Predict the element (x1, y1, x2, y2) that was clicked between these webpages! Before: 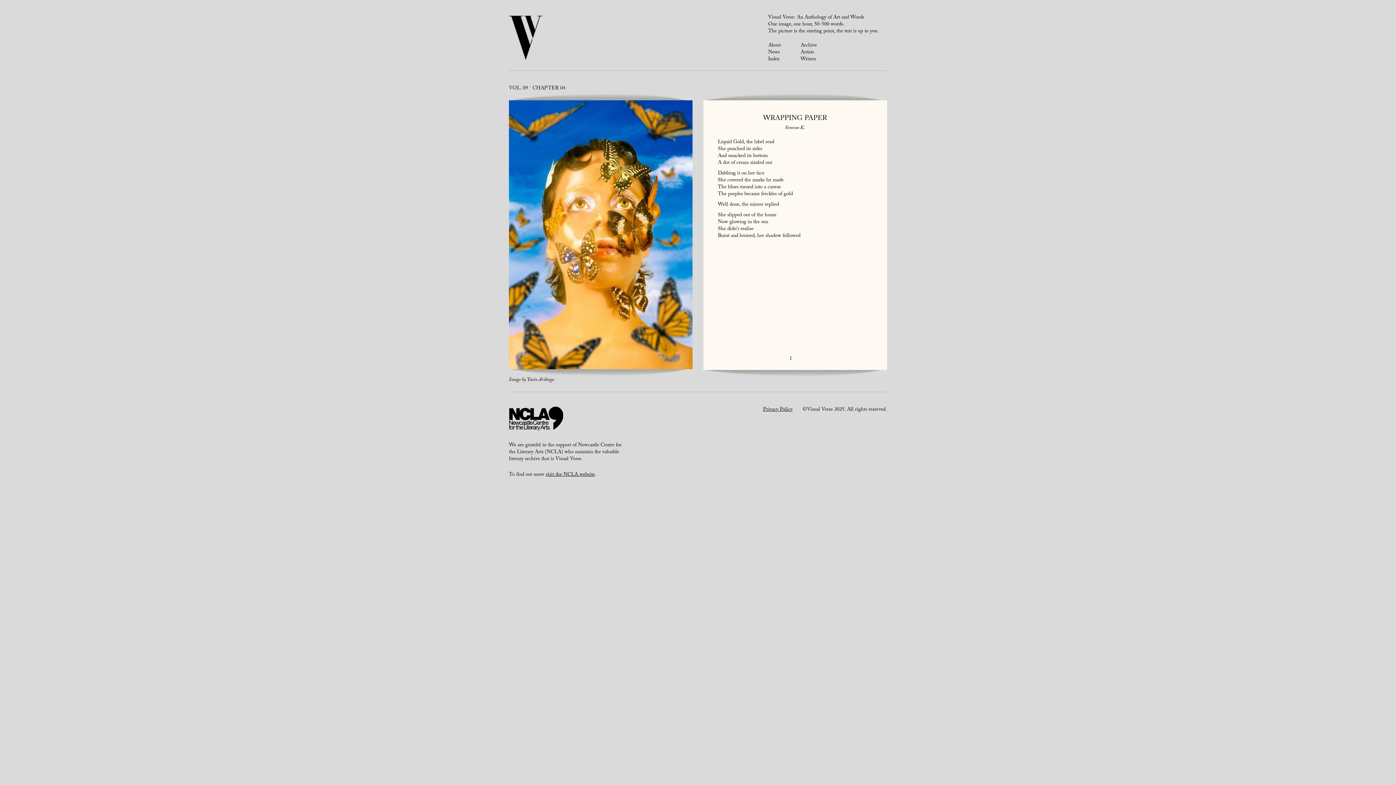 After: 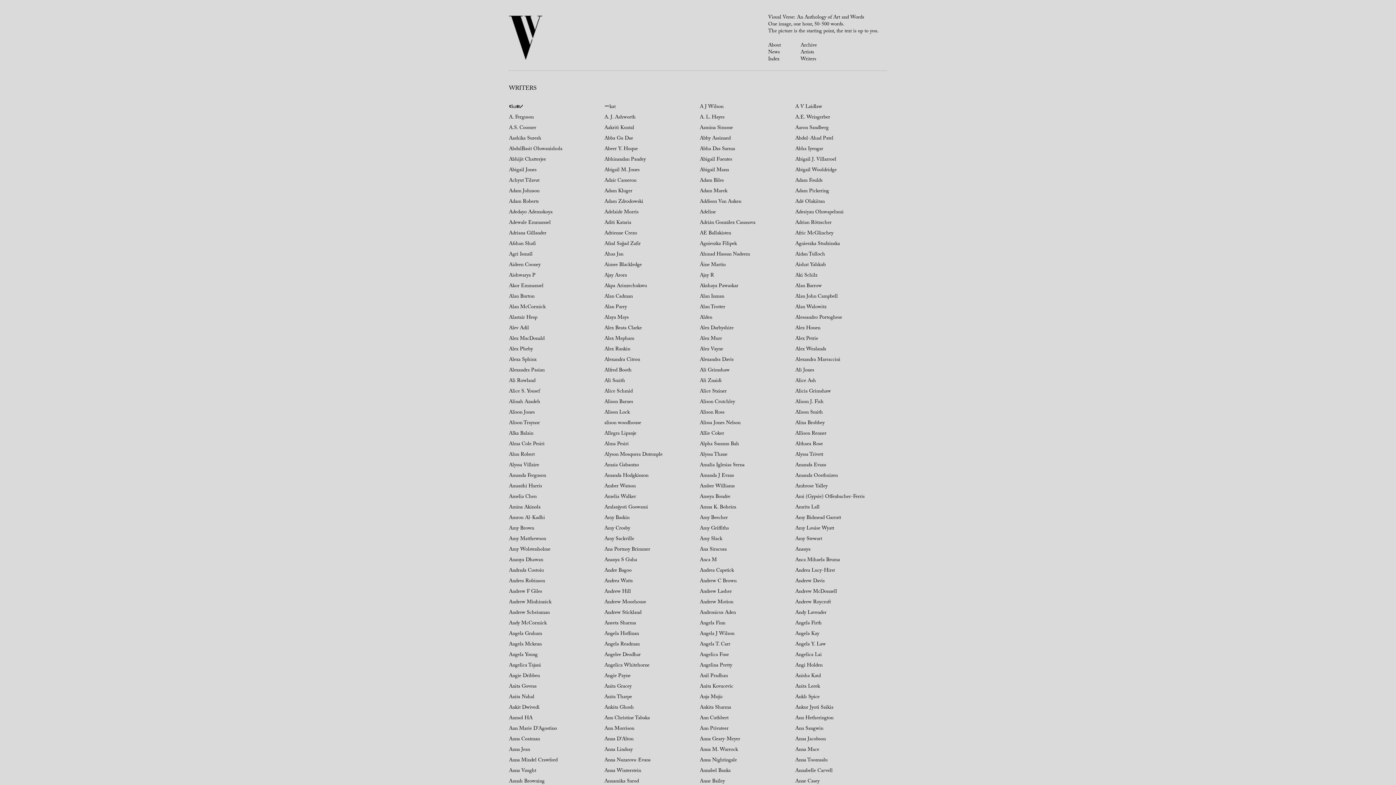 Action: bbox: (800, 55, 816, 64) label: Writers